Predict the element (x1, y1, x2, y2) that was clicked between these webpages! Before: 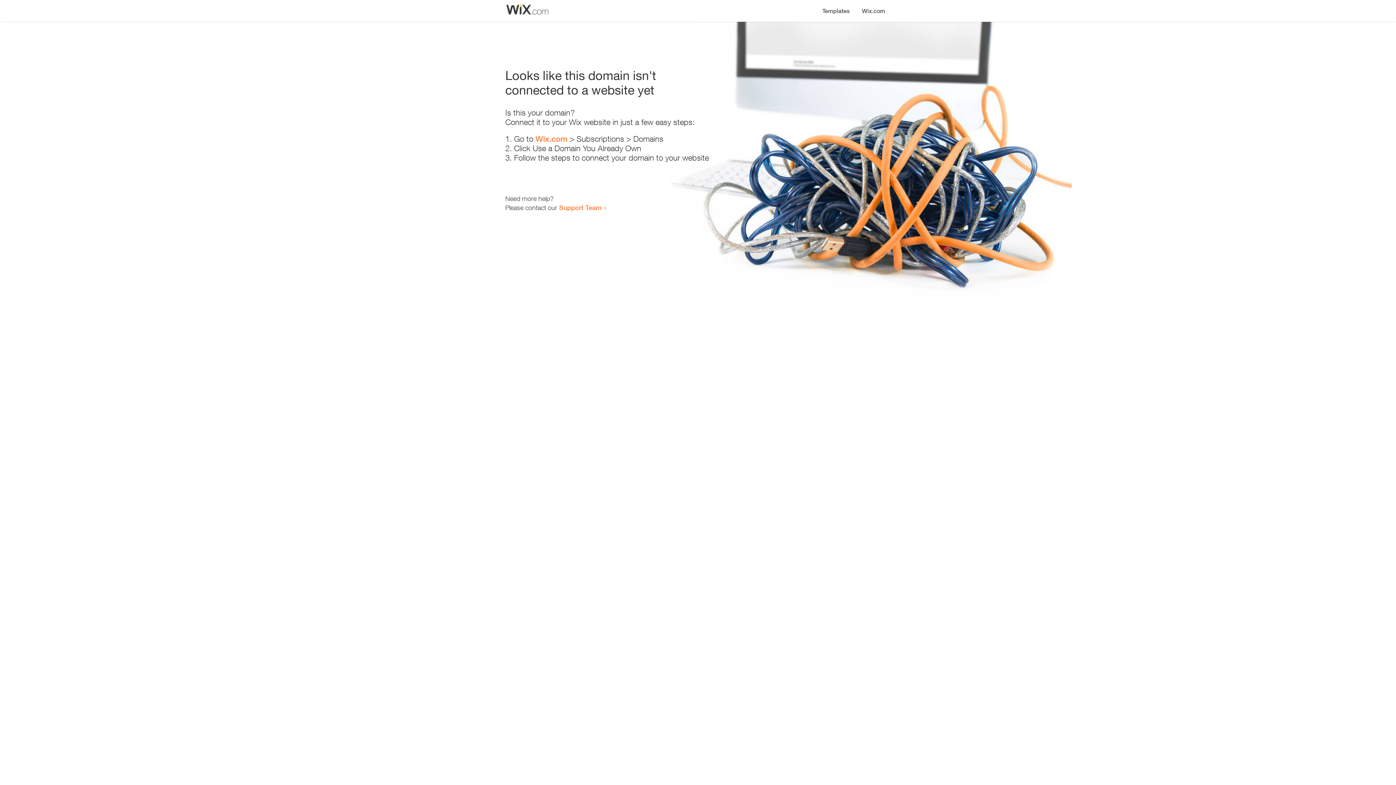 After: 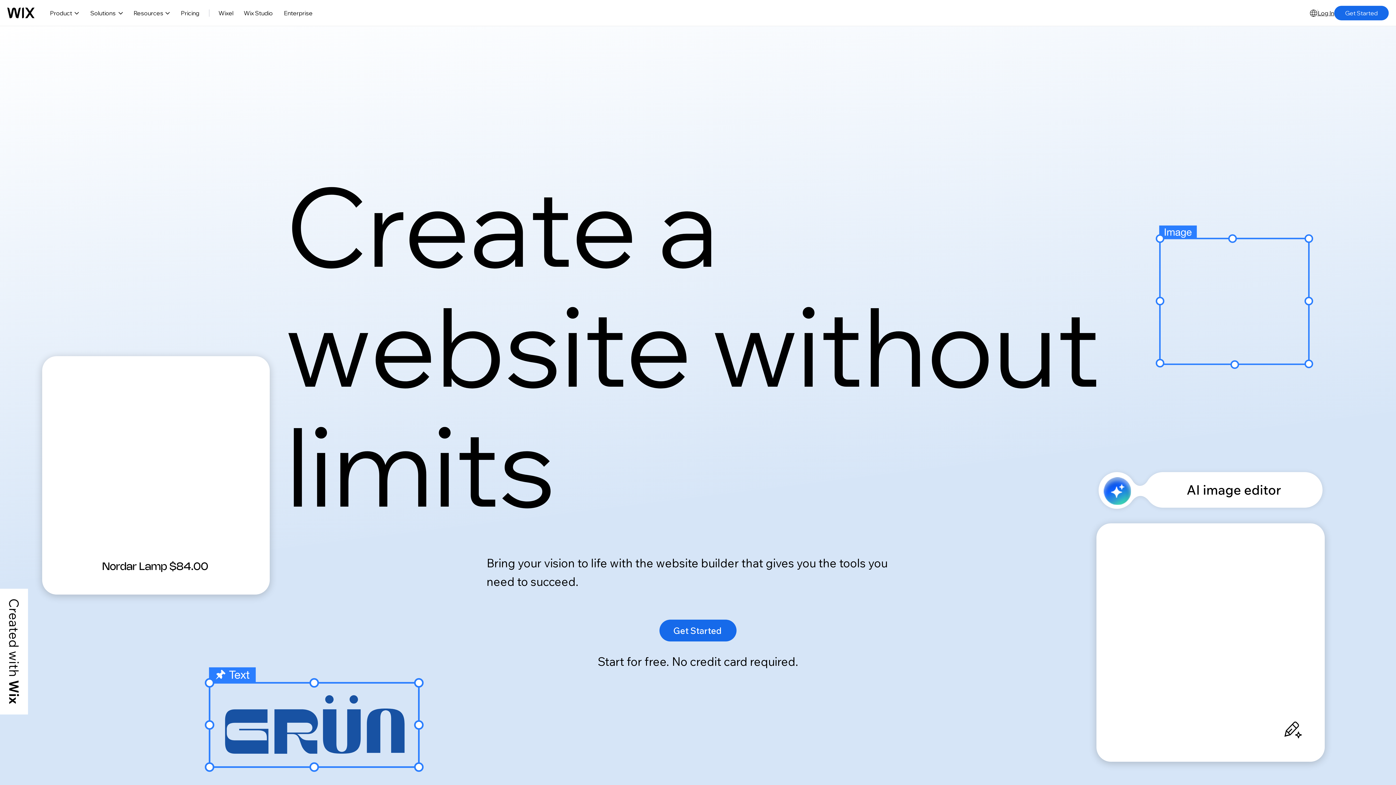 Action: bbox: (535, 134, 567, 143) label: Wix.com